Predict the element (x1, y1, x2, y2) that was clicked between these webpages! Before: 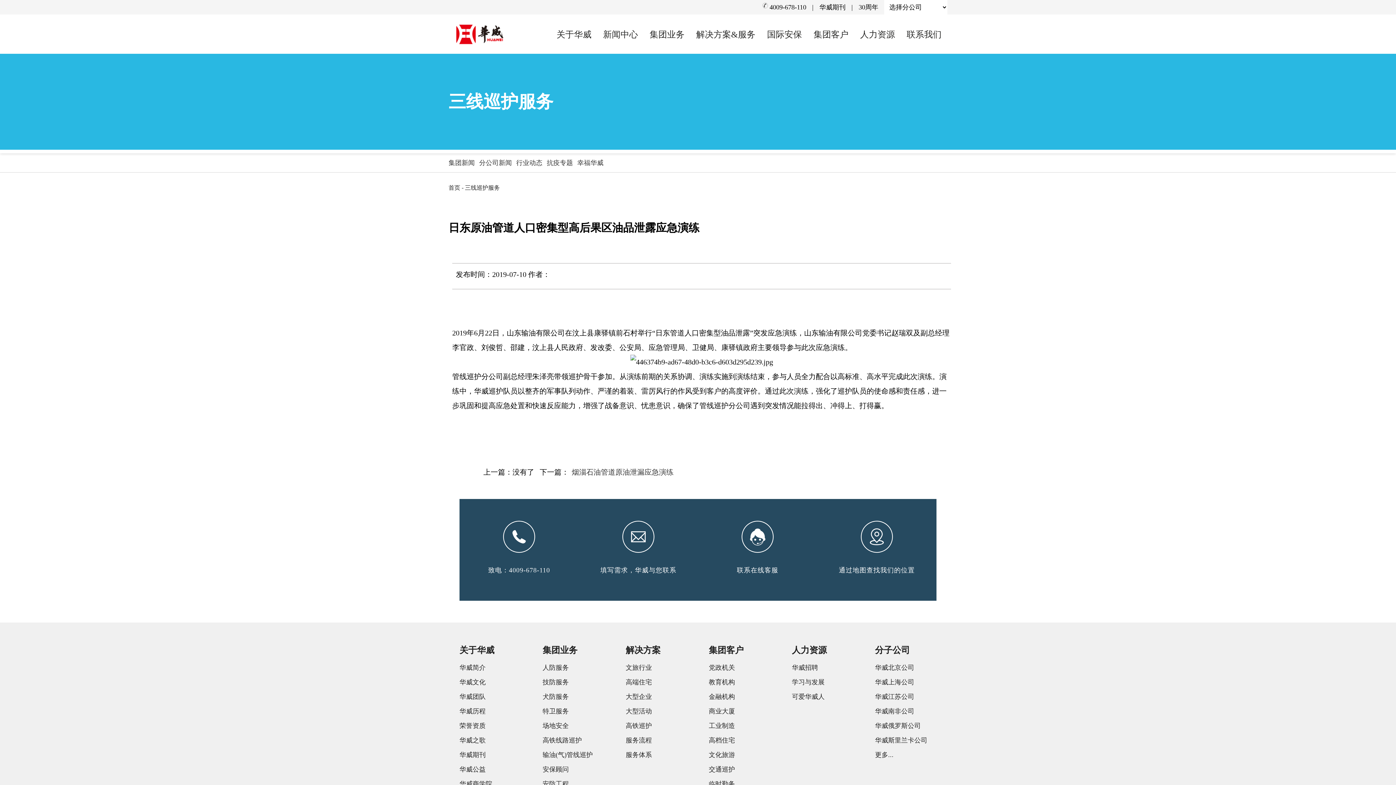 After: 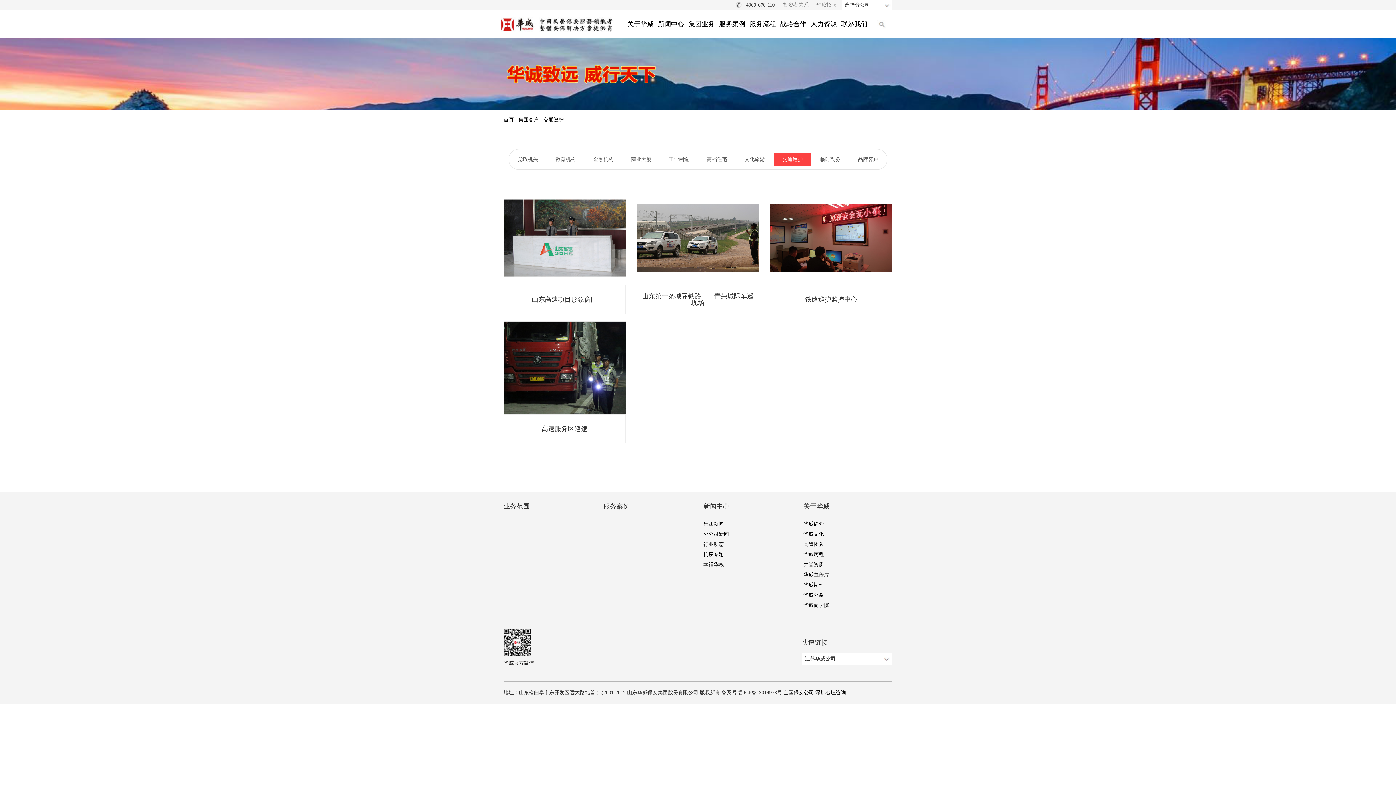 Action: bbox: (709, 766, 735, 773) label: 交通巡护